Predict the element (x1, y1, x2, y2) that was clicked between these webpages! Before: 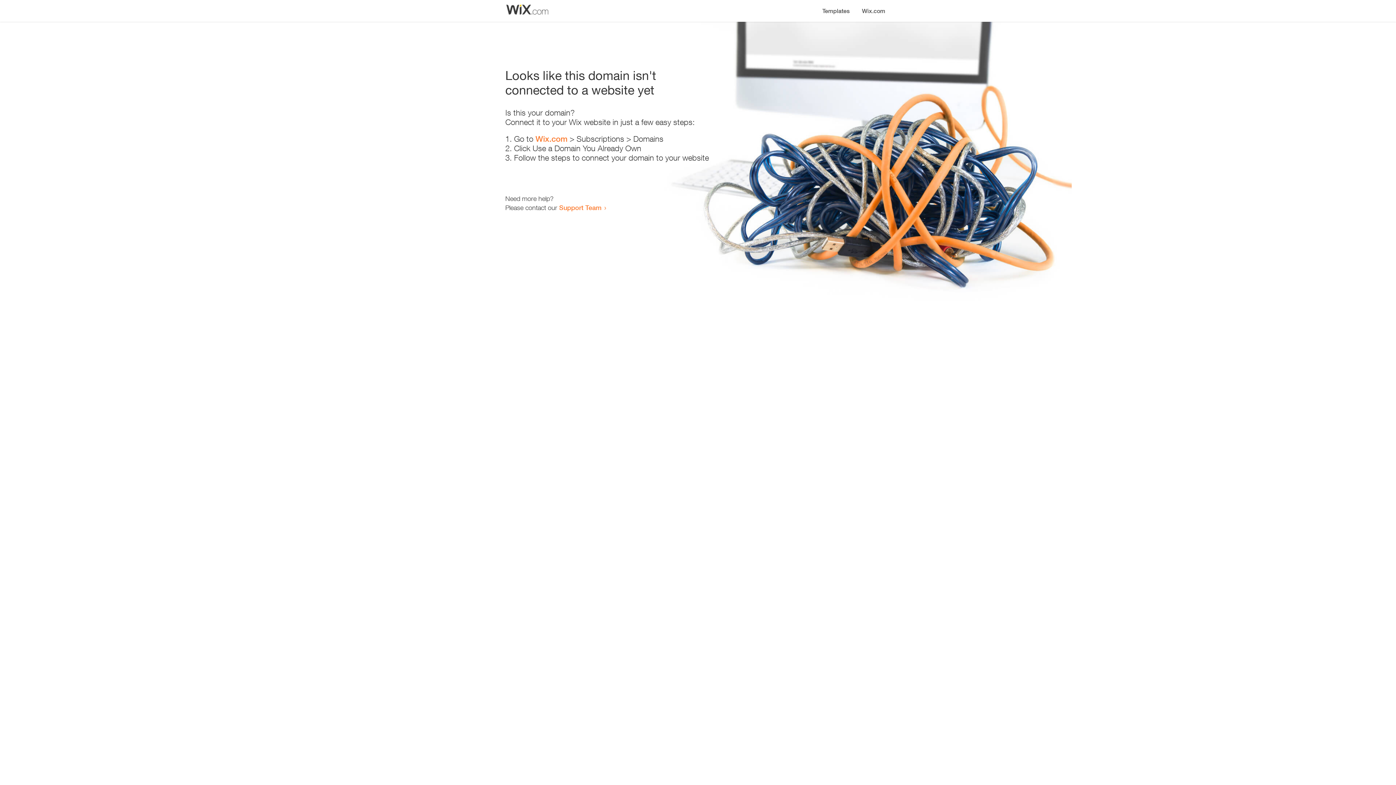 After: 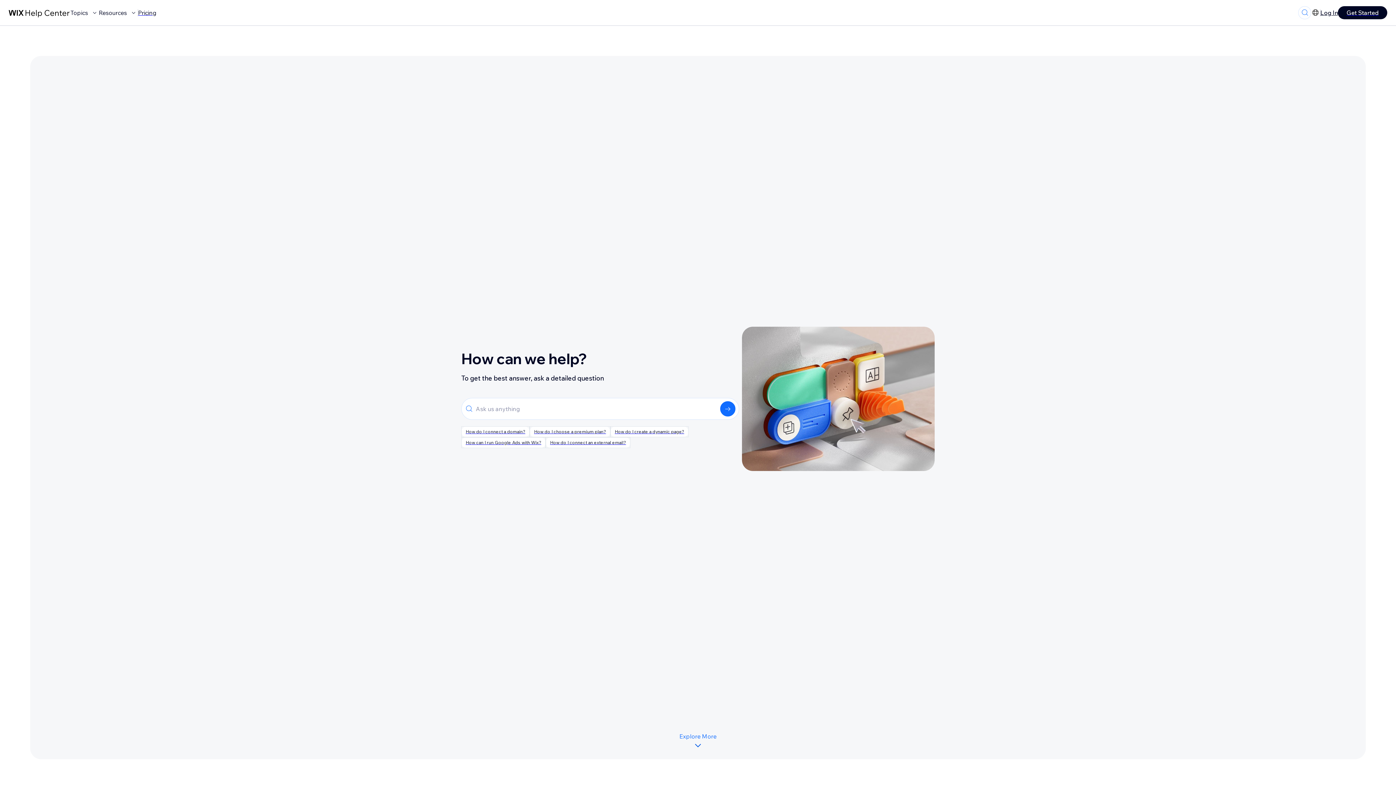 Action: label: Support Team bbox: (559, 203, 601, 211)